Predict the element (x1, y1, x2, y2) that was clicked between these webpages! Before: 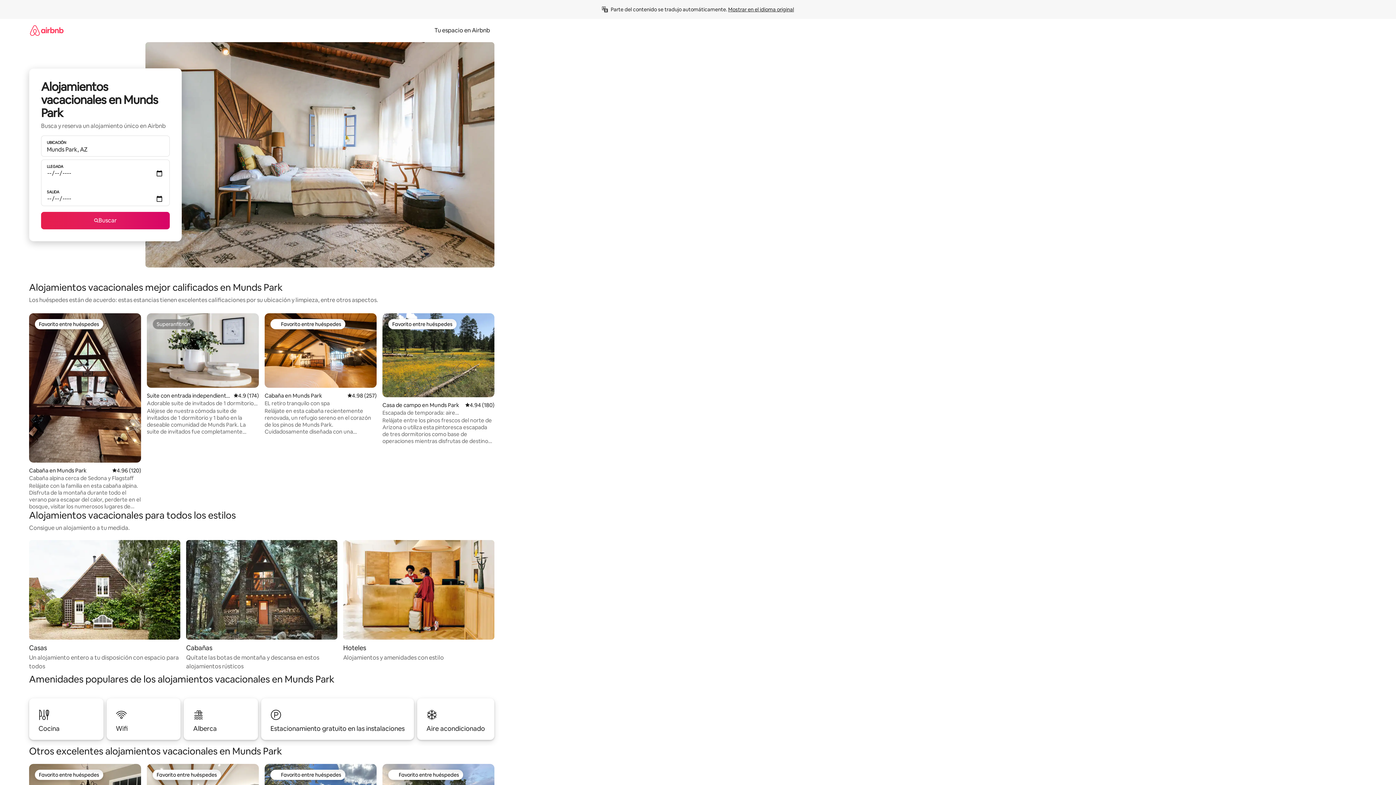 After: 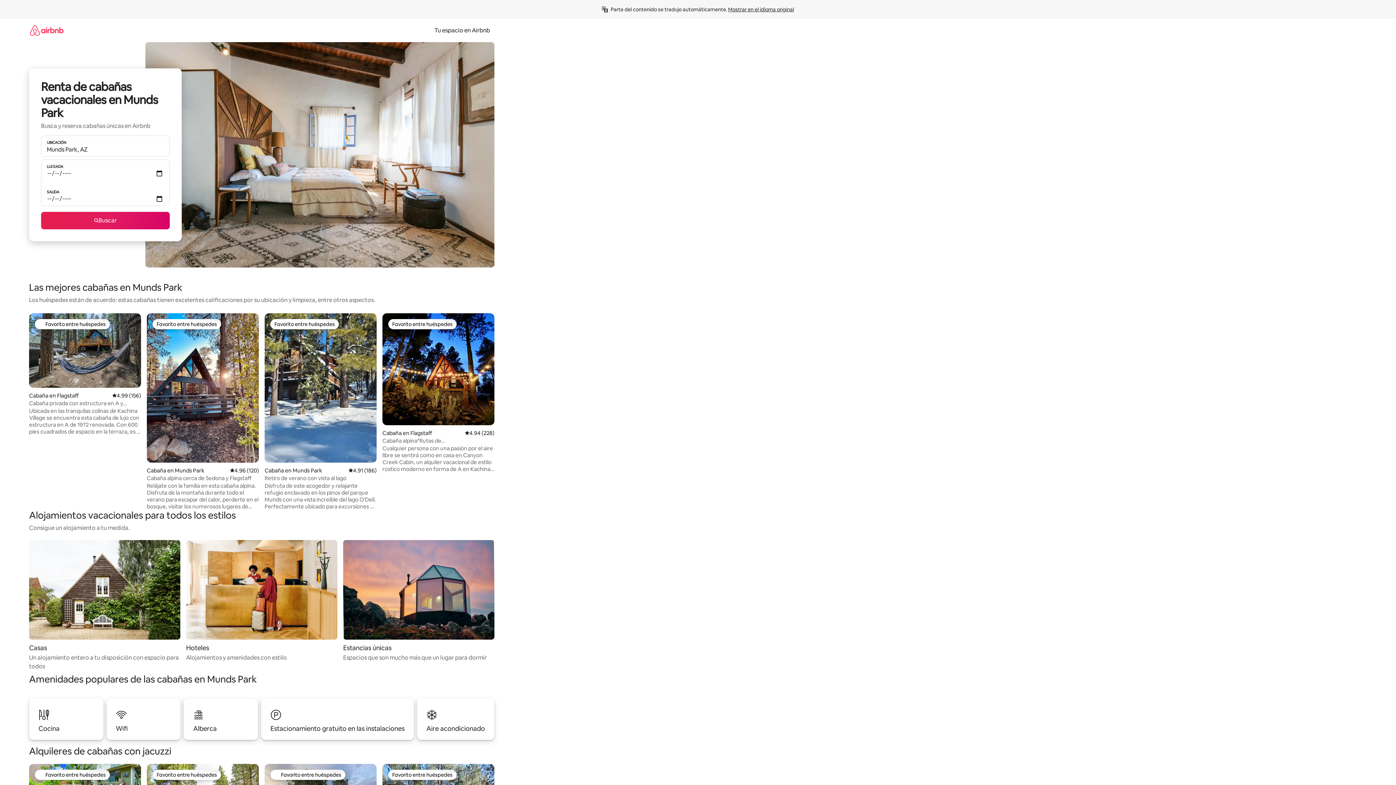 Action: bbox: (186, 540, 337, 671) label: Cabañas

Quítate las botas de montaña y descansa en estos alojamientos rústicos